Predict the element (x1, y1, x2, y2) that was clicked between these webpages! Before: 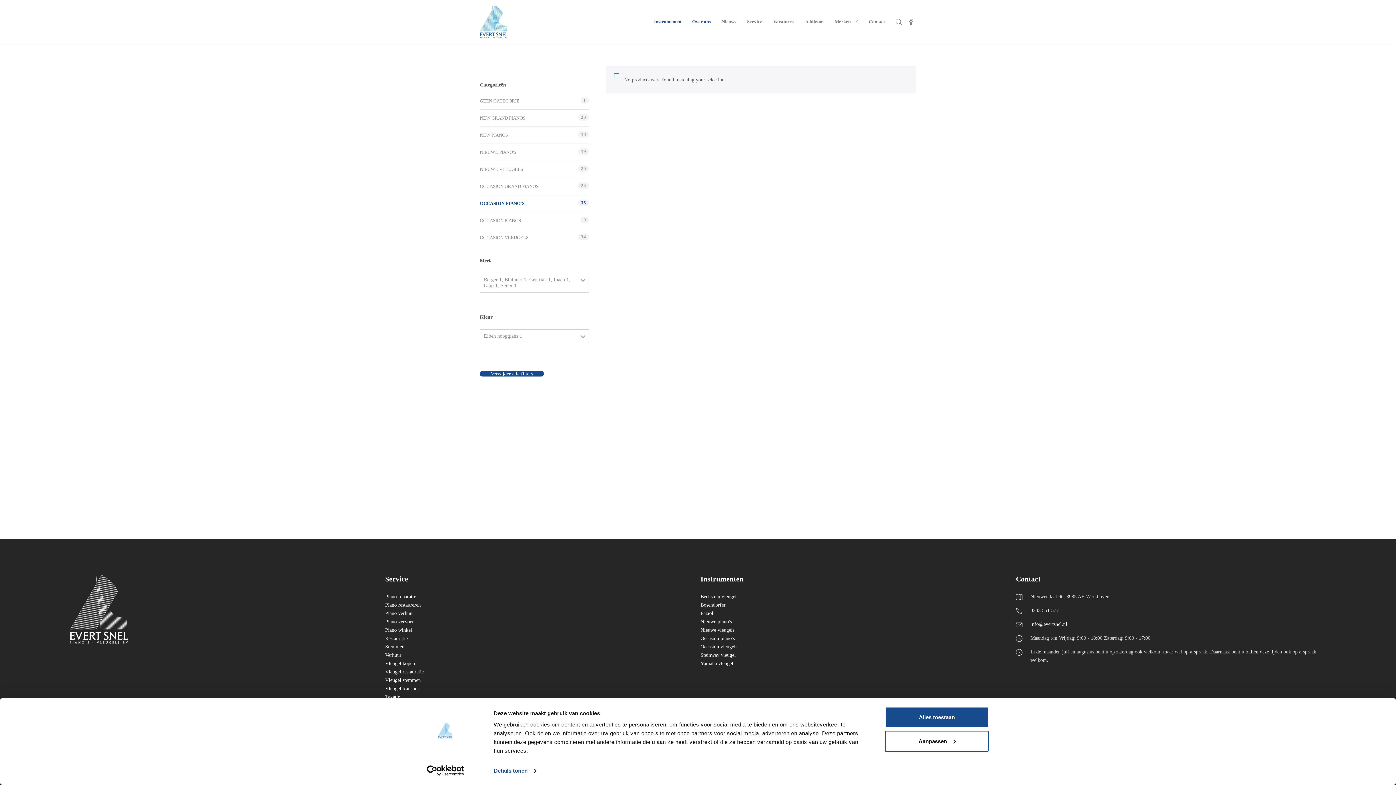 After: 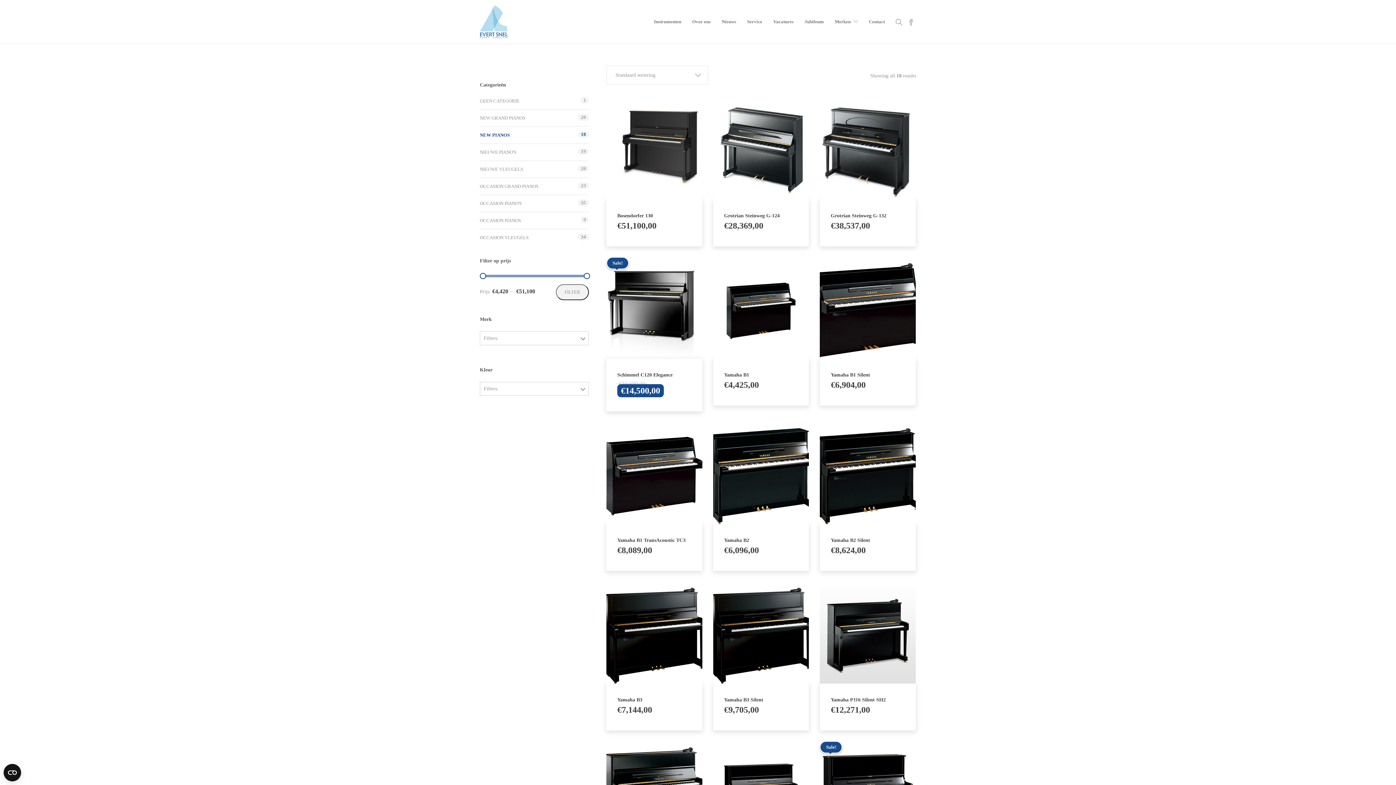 Action: bbox: (480, 131, 508, 139) label: NEW PIANOS